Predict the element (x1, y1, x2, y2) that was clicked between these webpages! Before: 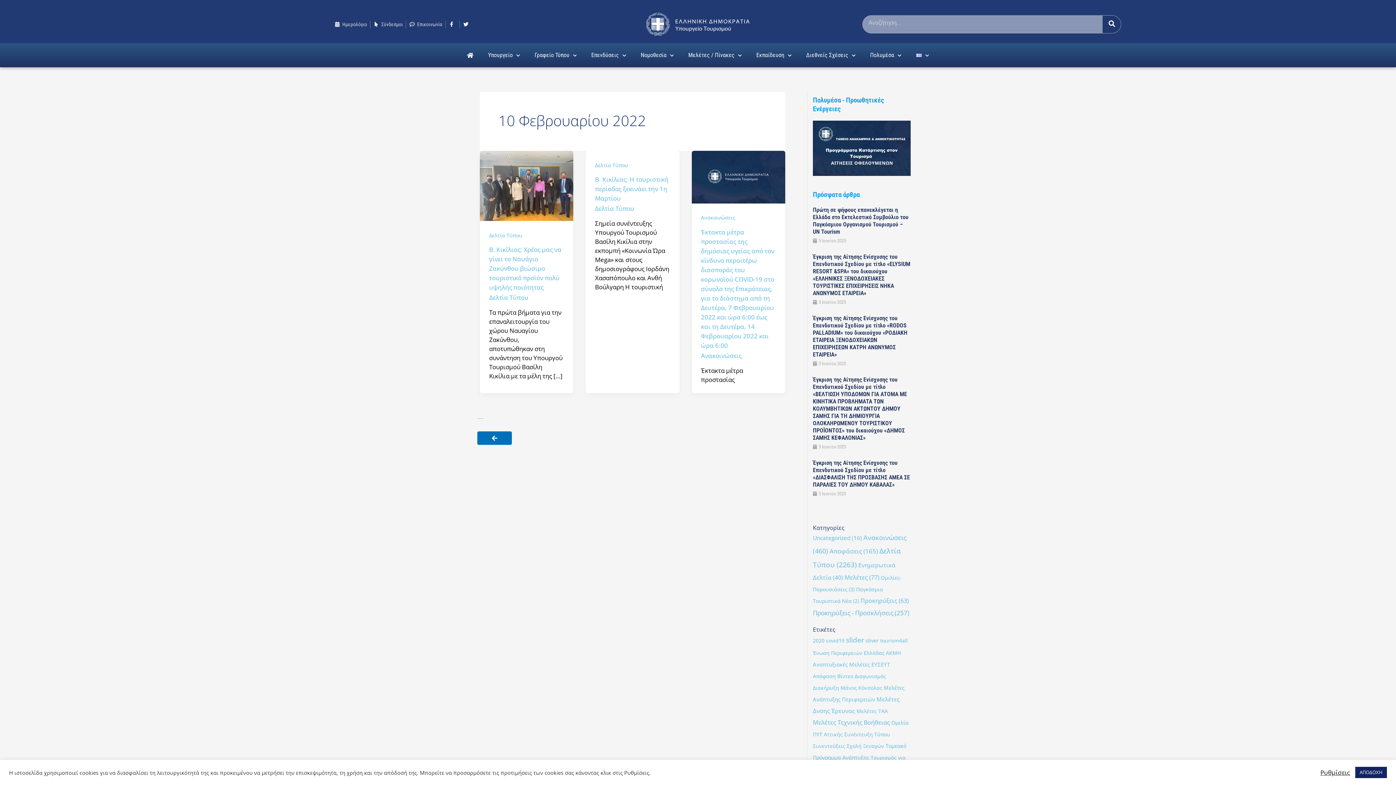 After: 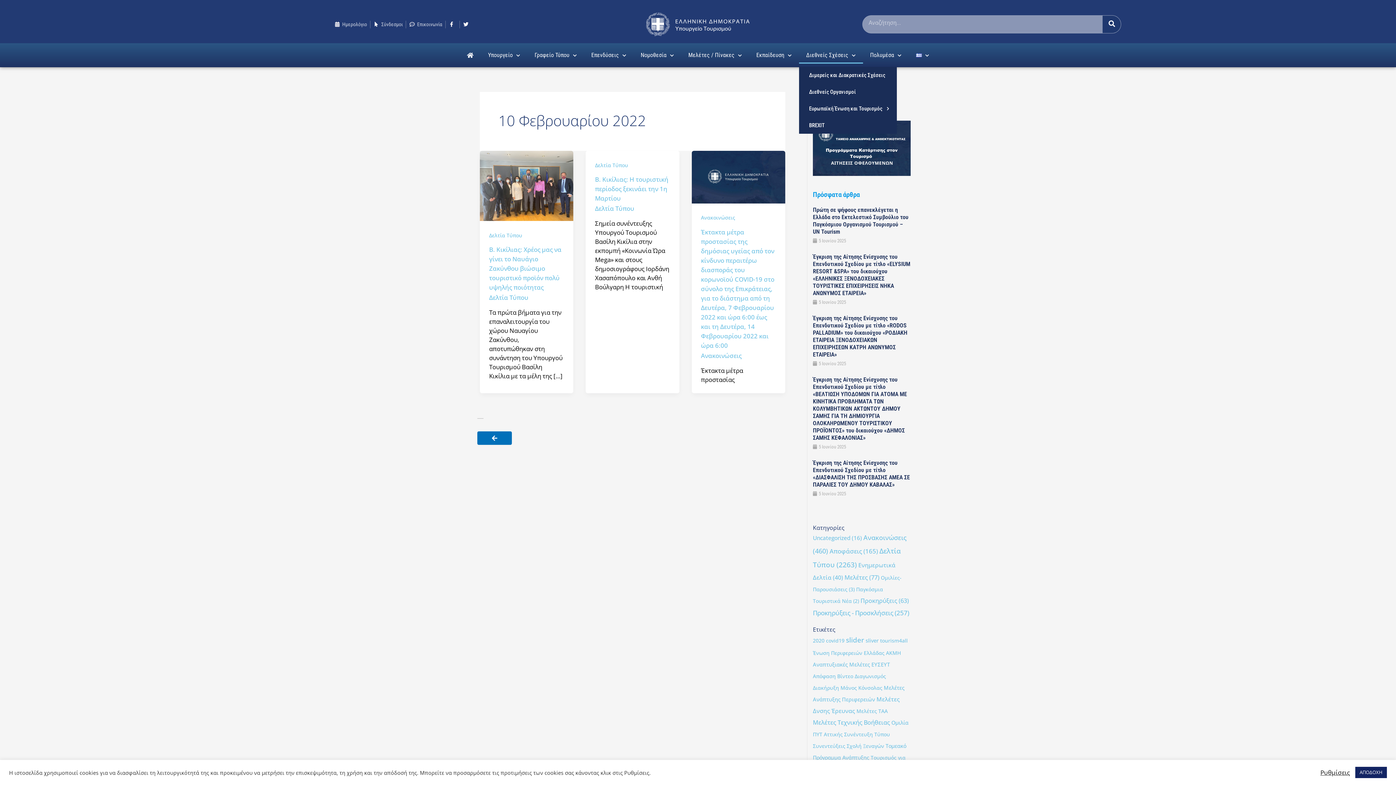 Action: bbox: (799, 47, 863, 63) label: Διεθνείς Σχέσεις